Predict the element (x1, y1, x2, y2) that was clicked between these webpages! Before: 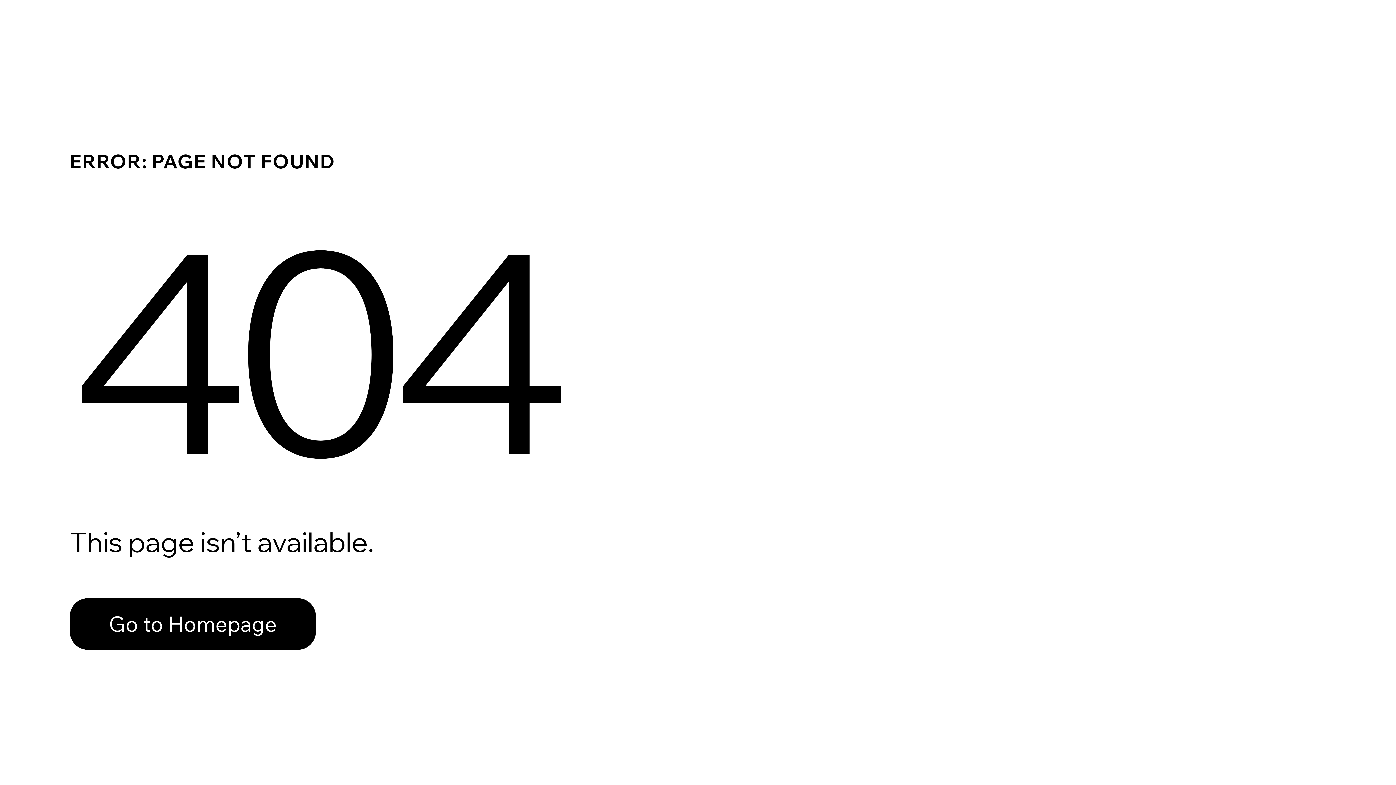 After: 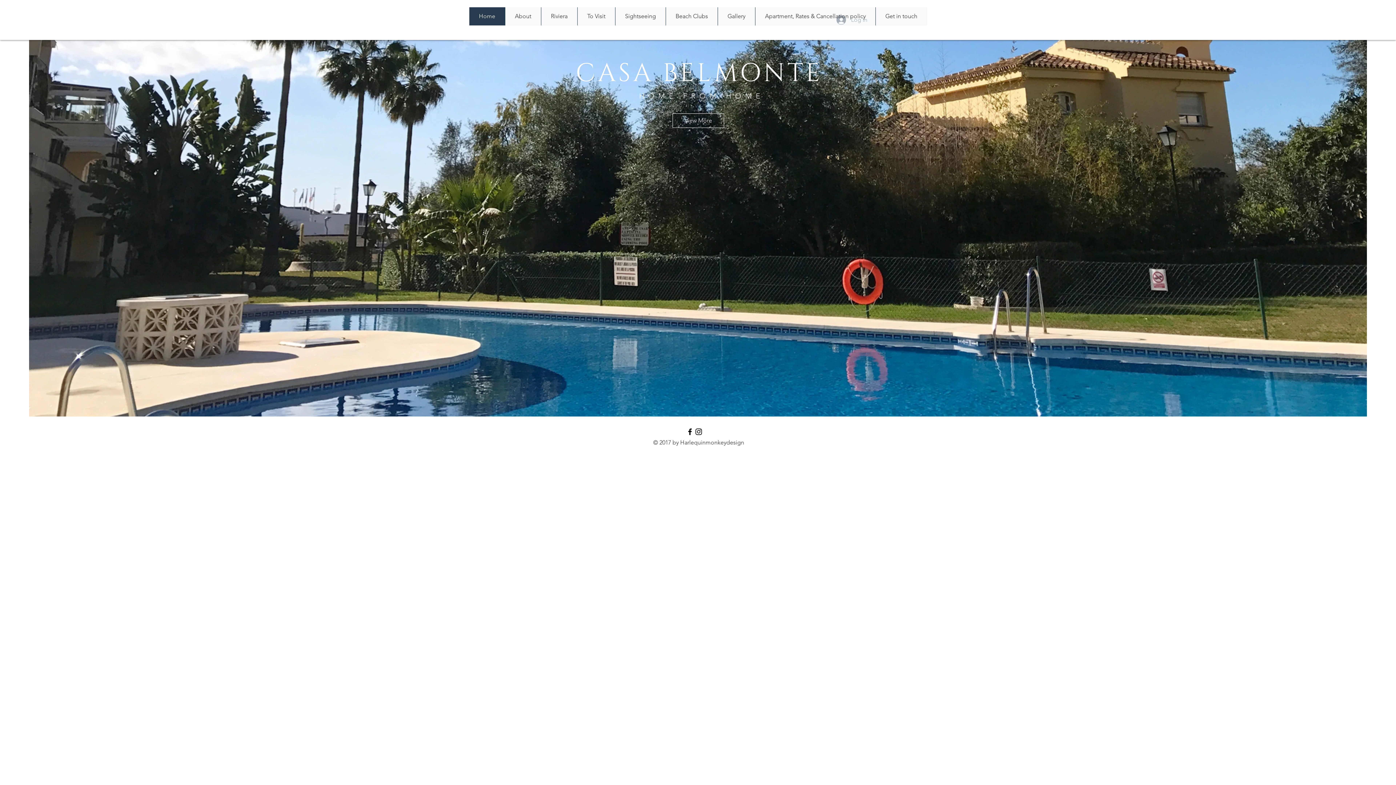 Action: label: Go to Homepage bbox: (69, 582, 768, 659)